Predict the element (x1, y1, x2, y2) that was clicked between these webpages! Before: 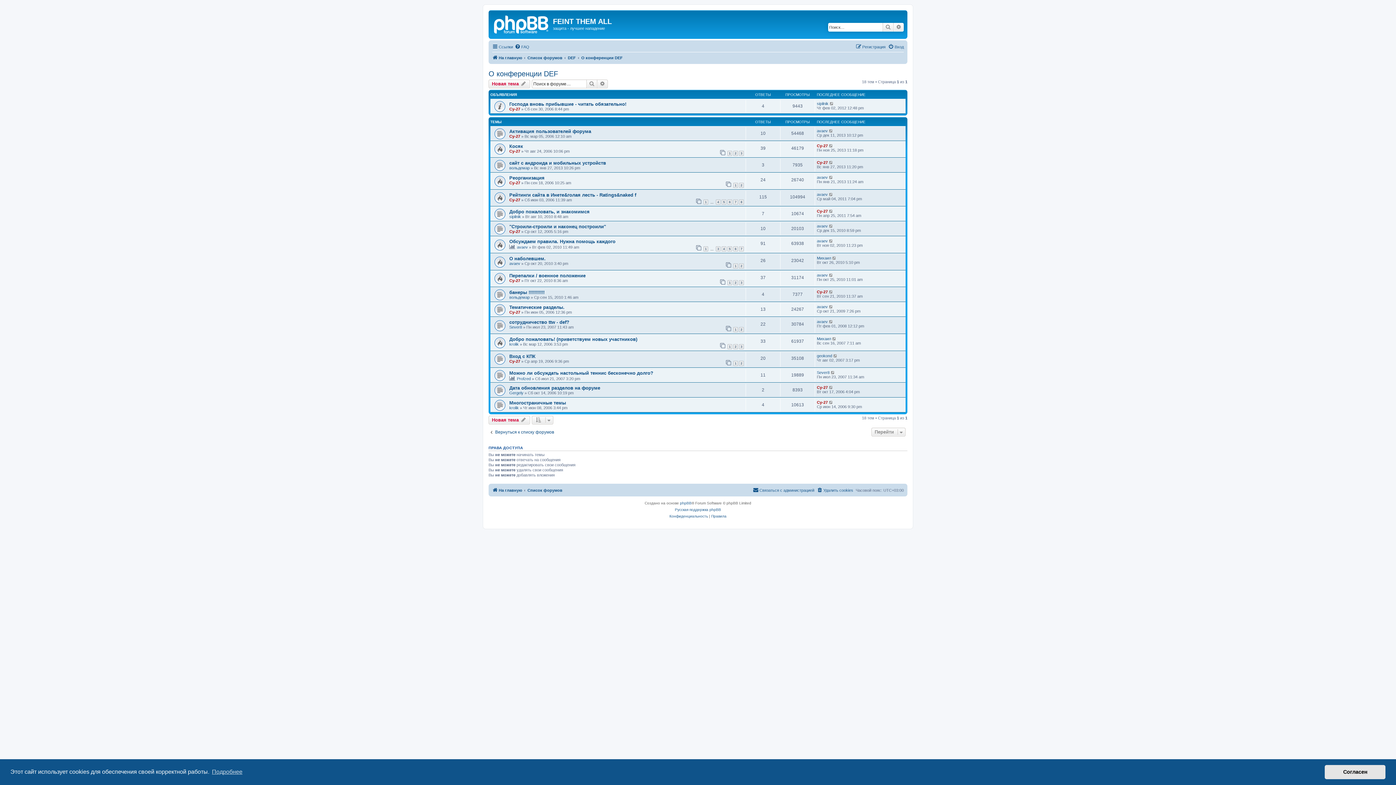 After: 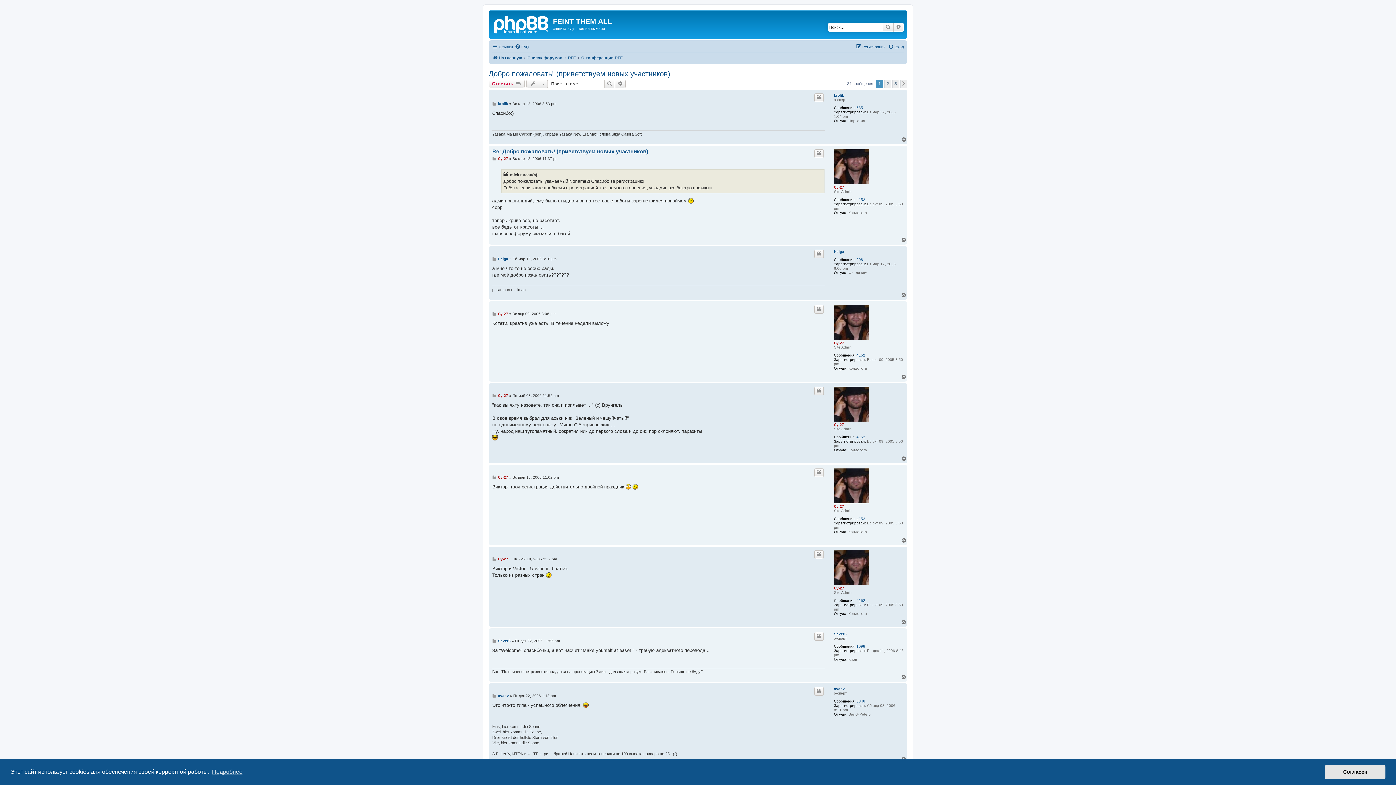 Action: label: Добро пожаловать! (приветствуем новых участников) bbox: (509, 336, 637, 342)